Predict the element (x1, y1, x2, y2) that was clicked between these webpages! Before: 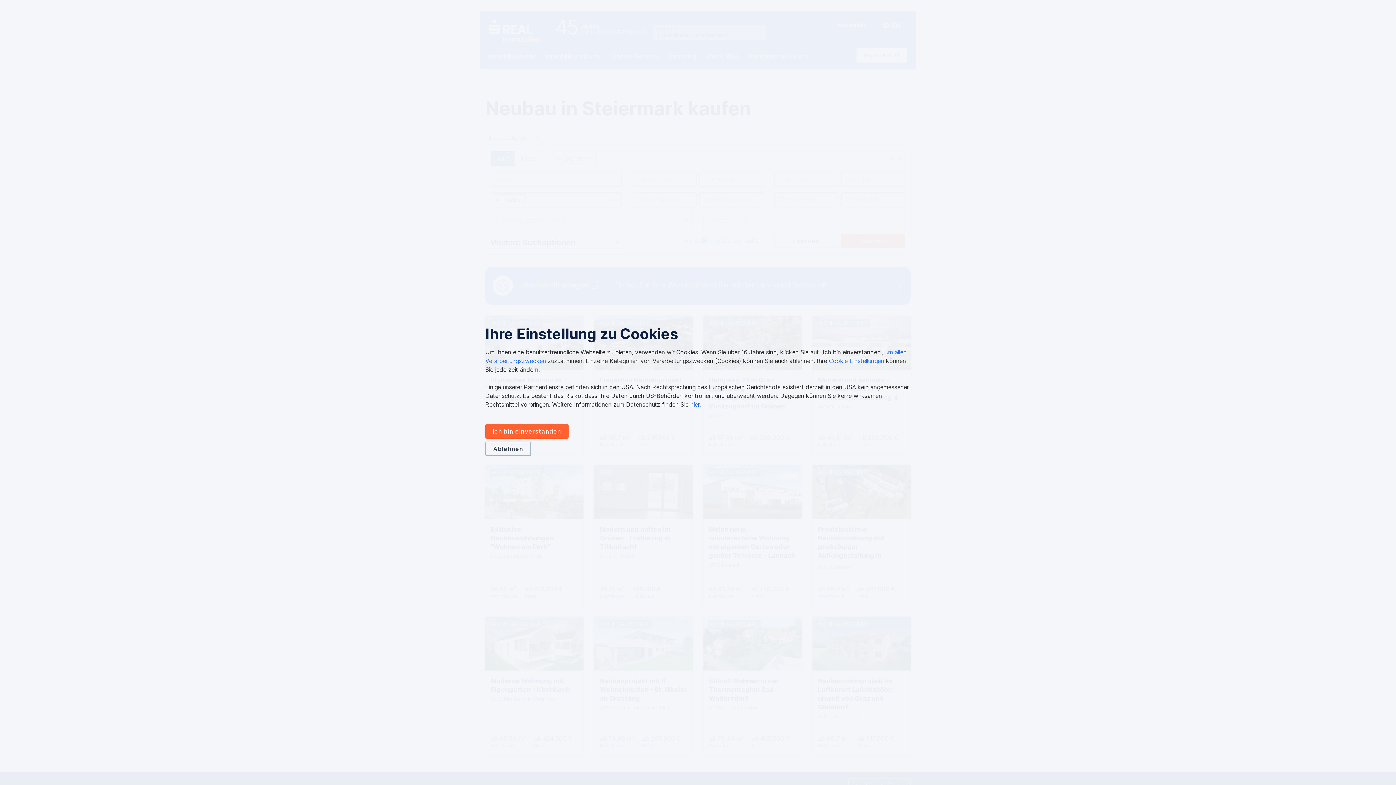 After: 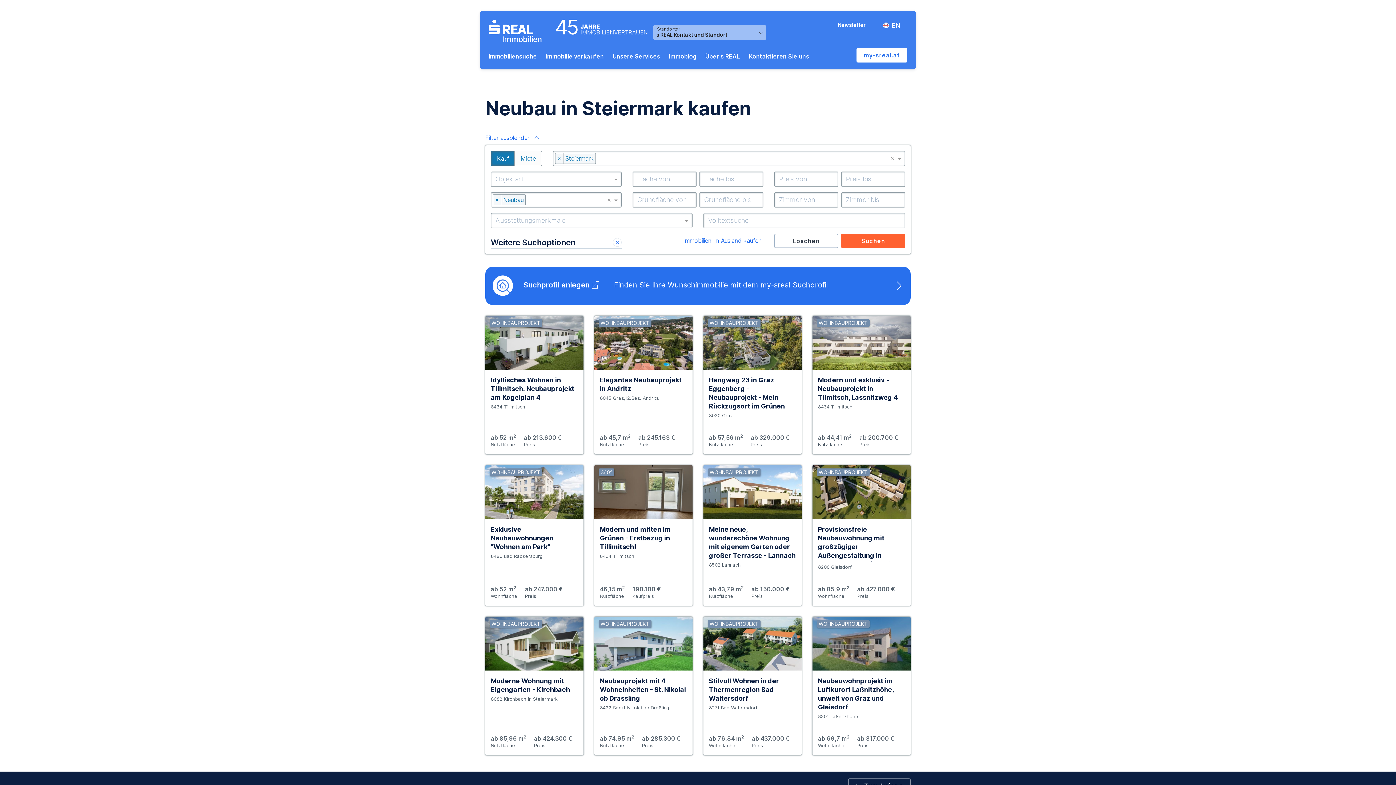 Action: label: Ablehnen bbox: (485, 441, 531, 456)